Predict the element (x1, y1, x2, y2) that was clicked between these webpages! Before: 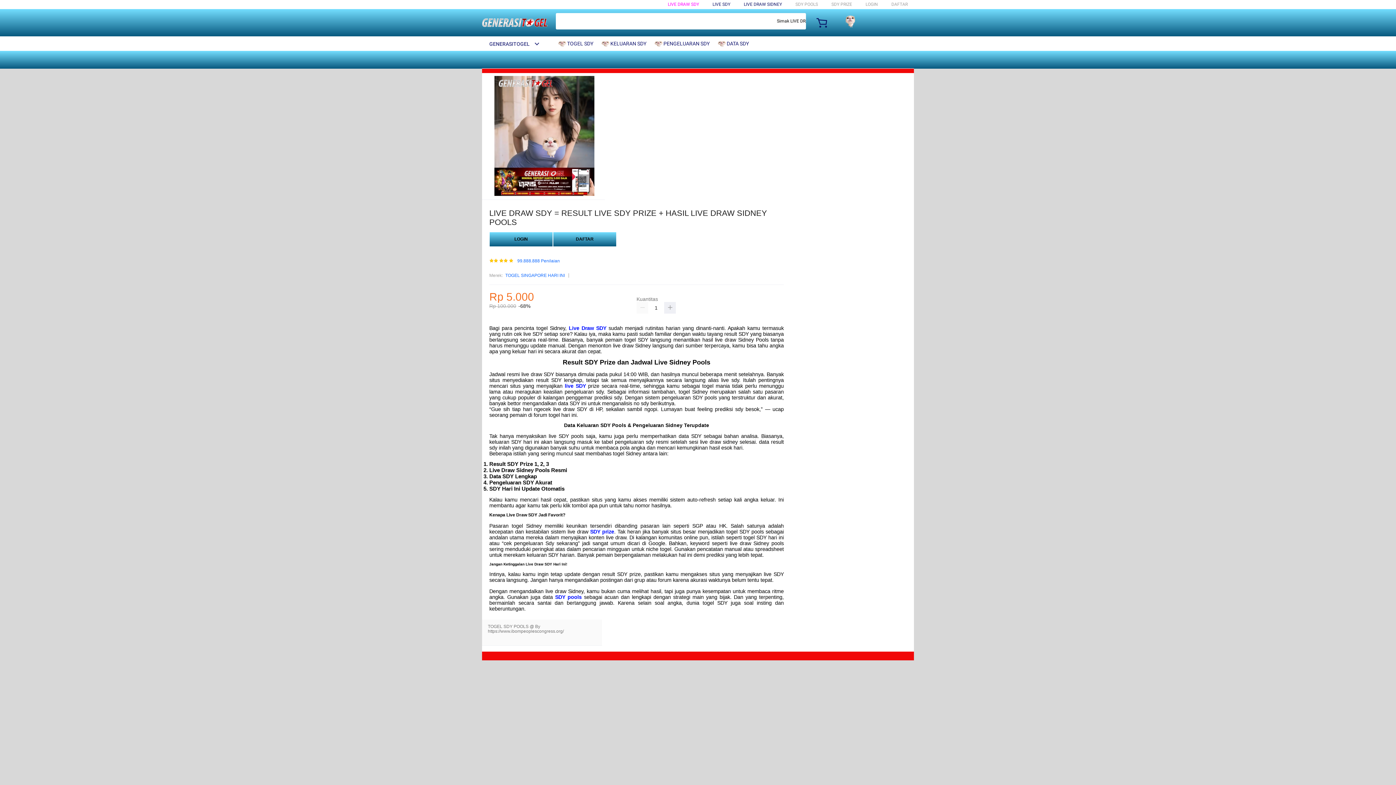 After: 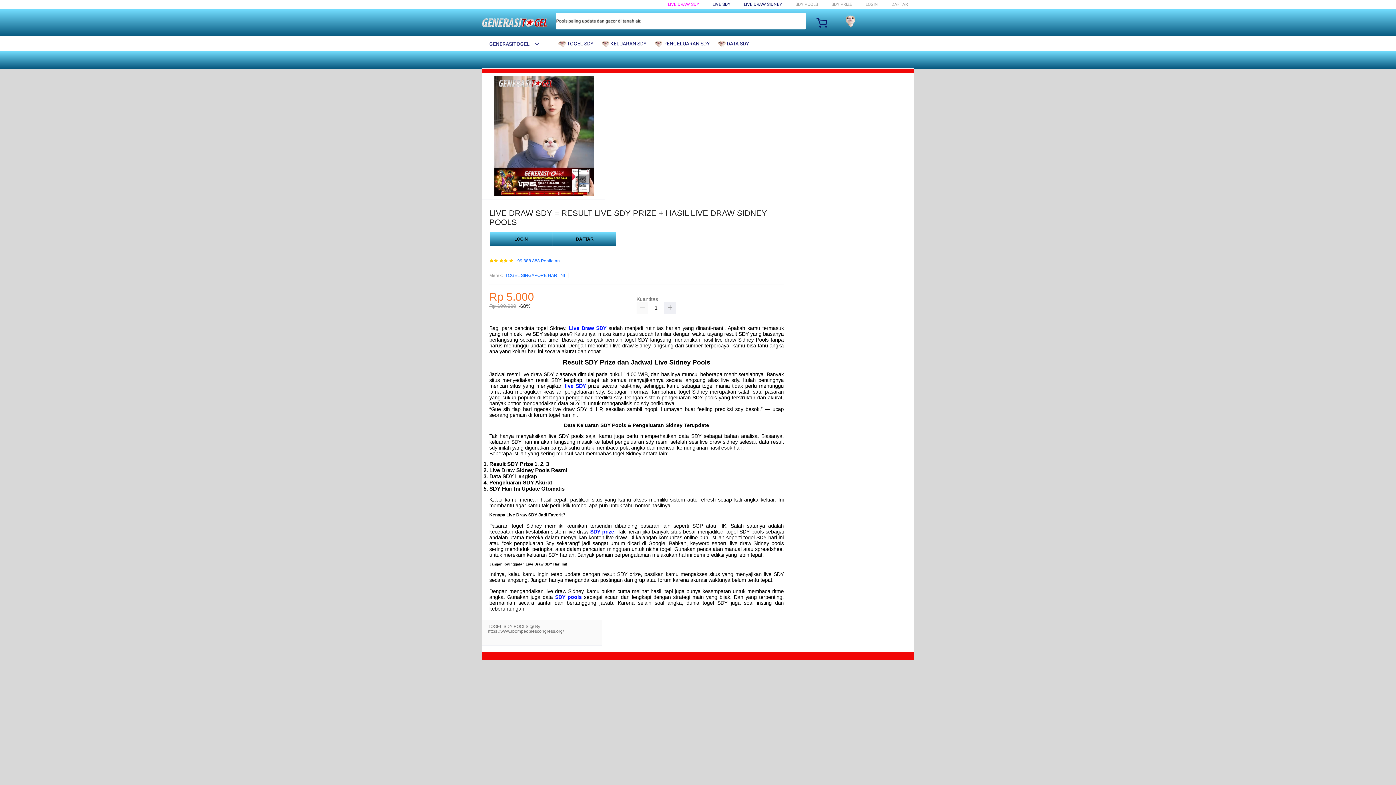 Action: bbox: (482, 41, 540, 46) label: GENERASITOGEL